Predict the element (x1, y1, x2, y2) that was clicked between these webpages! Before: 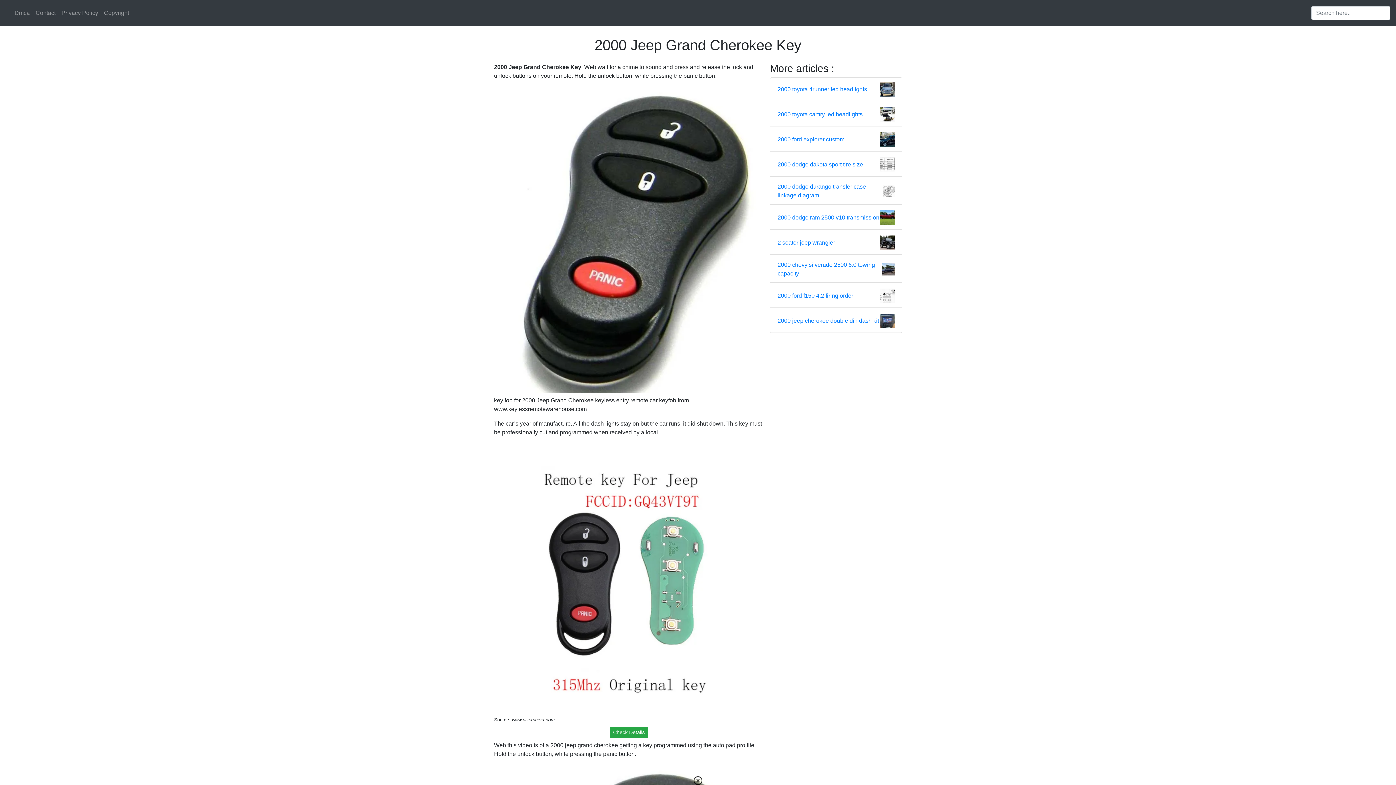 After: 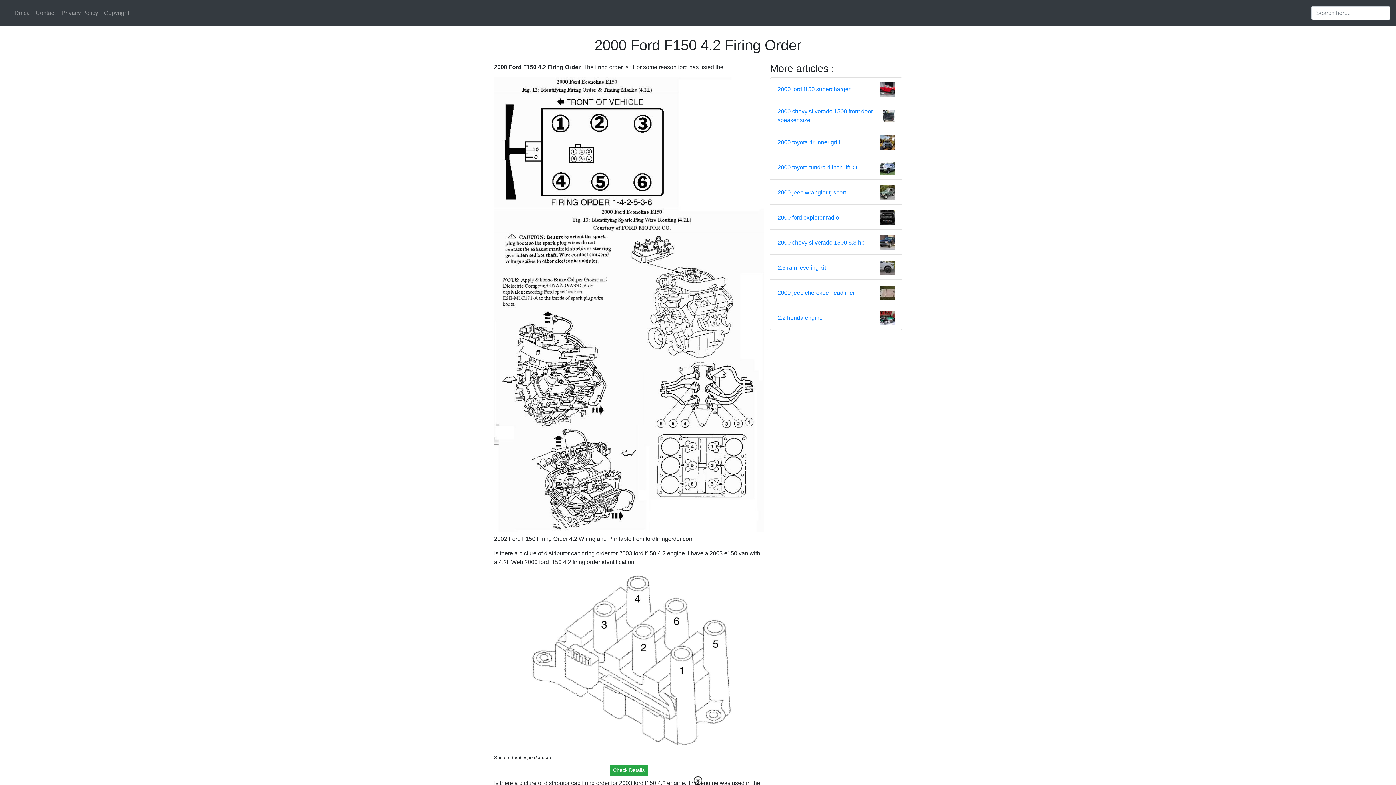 Action: bbox: (880, 292, 894, 298)